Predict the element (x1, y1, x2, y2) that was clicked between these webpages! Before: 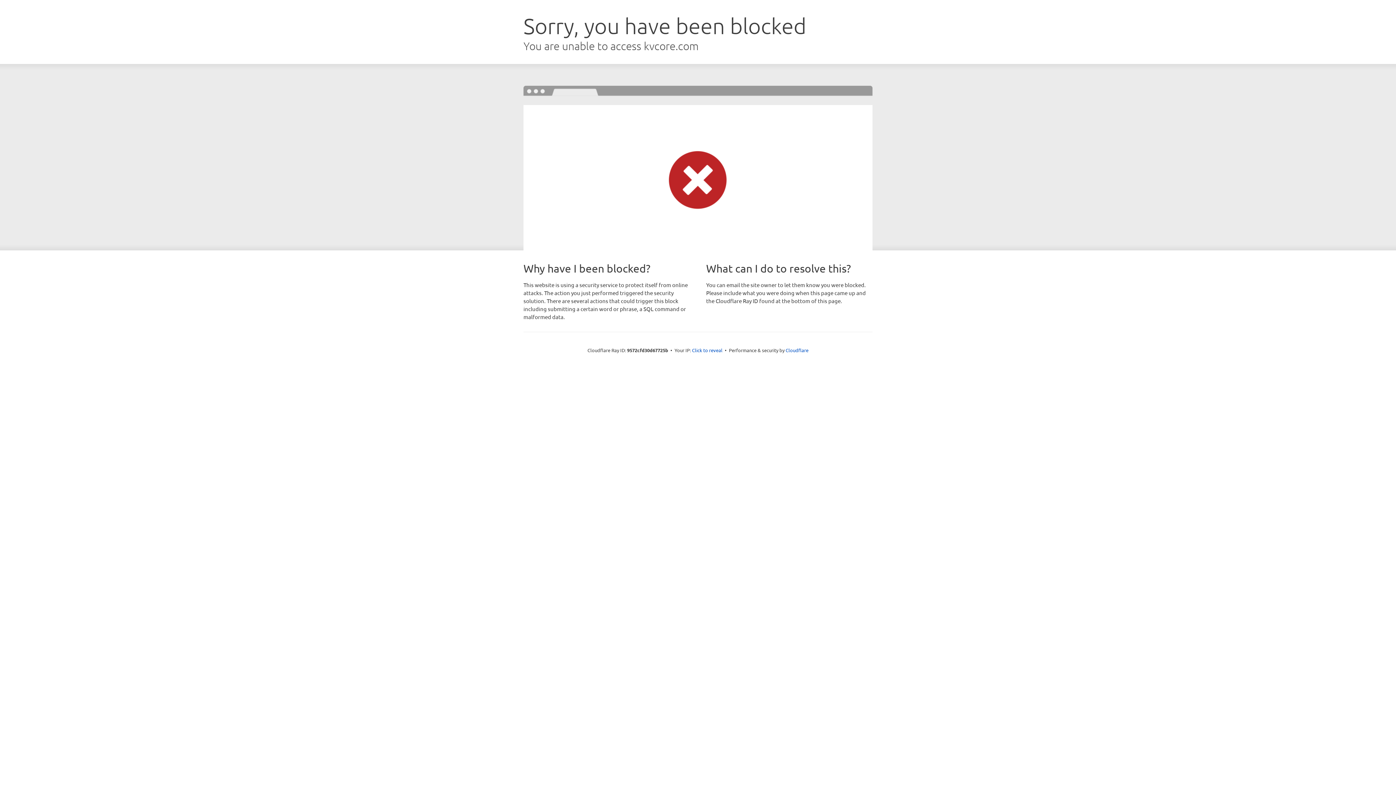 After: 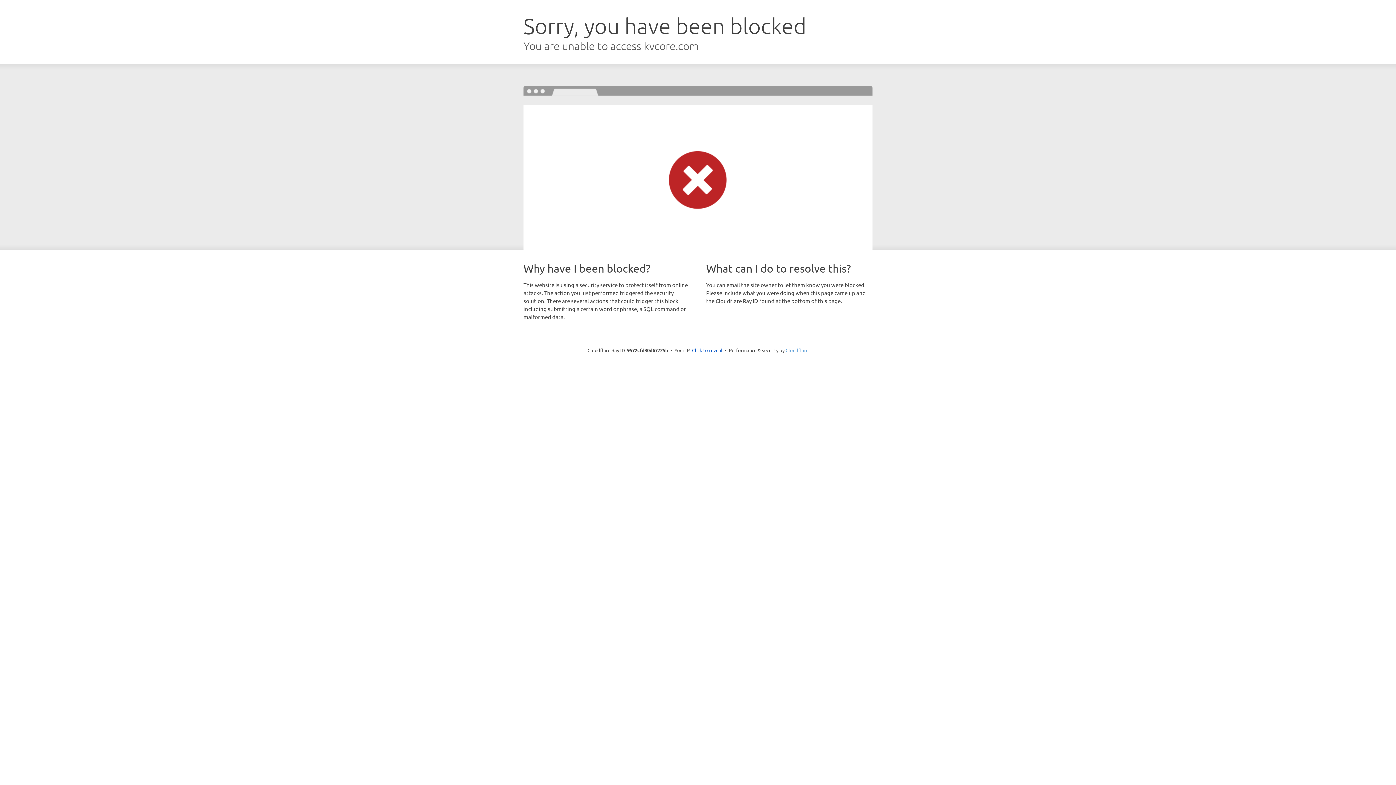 Action: bbox: (785, 347, 808, 353) label: Cloudflare